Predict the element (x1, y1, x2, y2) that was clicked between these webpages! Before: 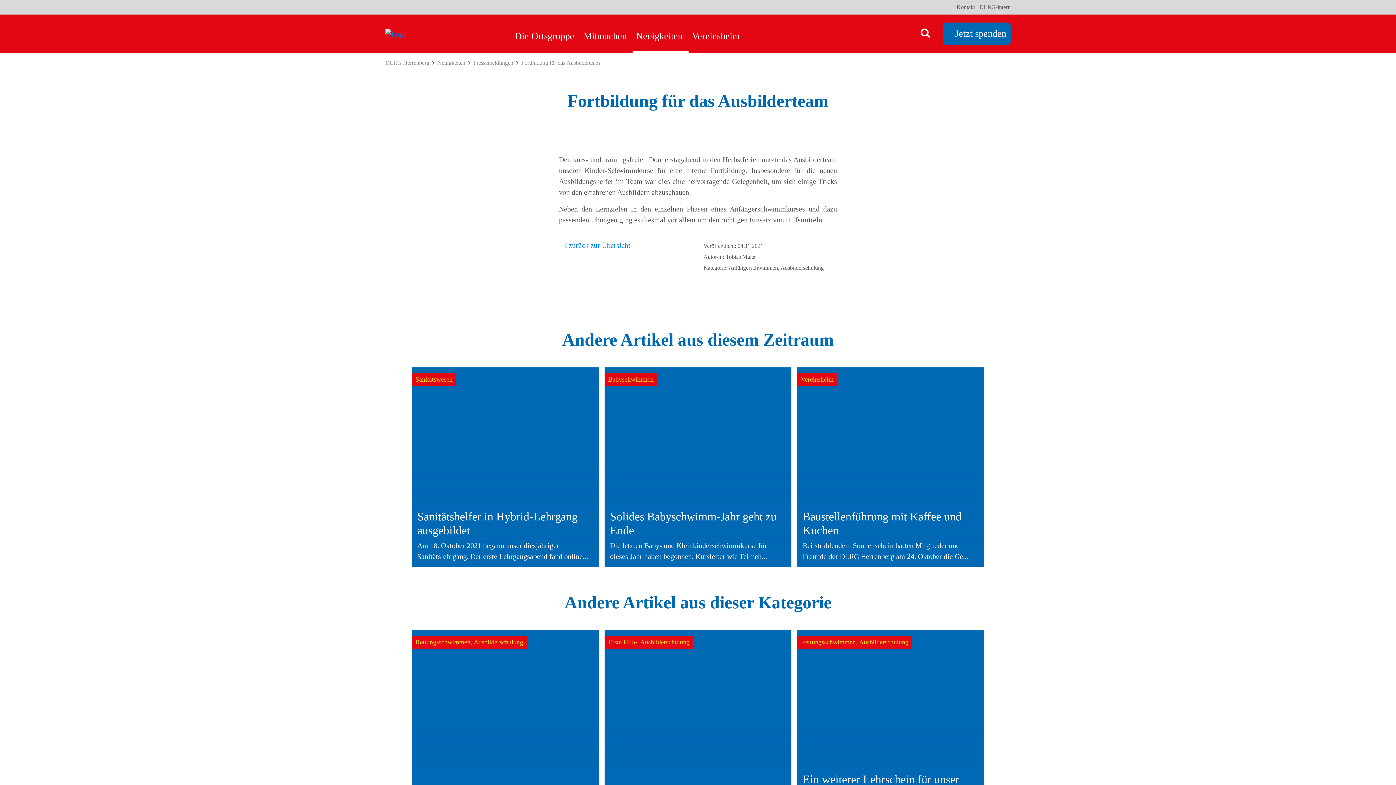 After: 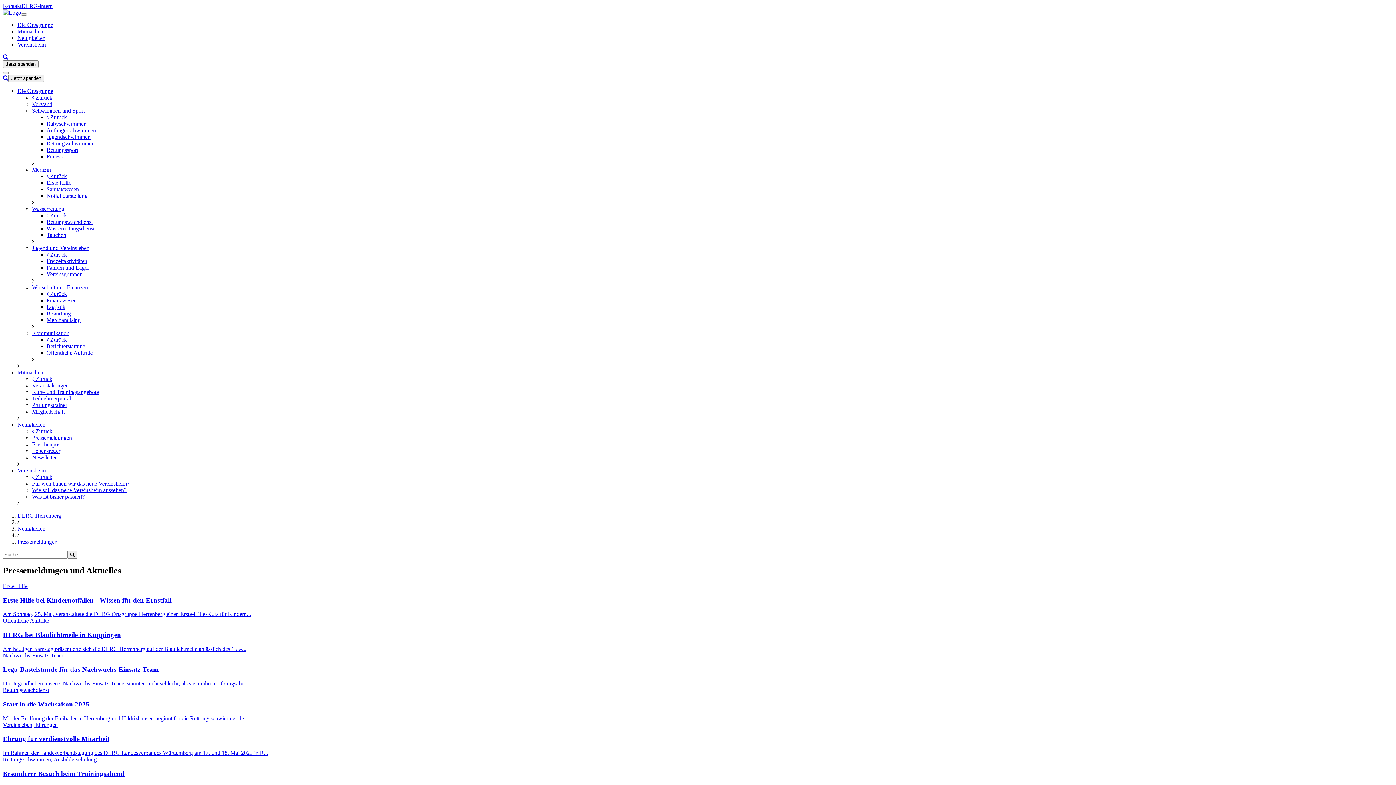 Action: bbox: (564, 241, 630, 249) label:  zurück zur Übersicht